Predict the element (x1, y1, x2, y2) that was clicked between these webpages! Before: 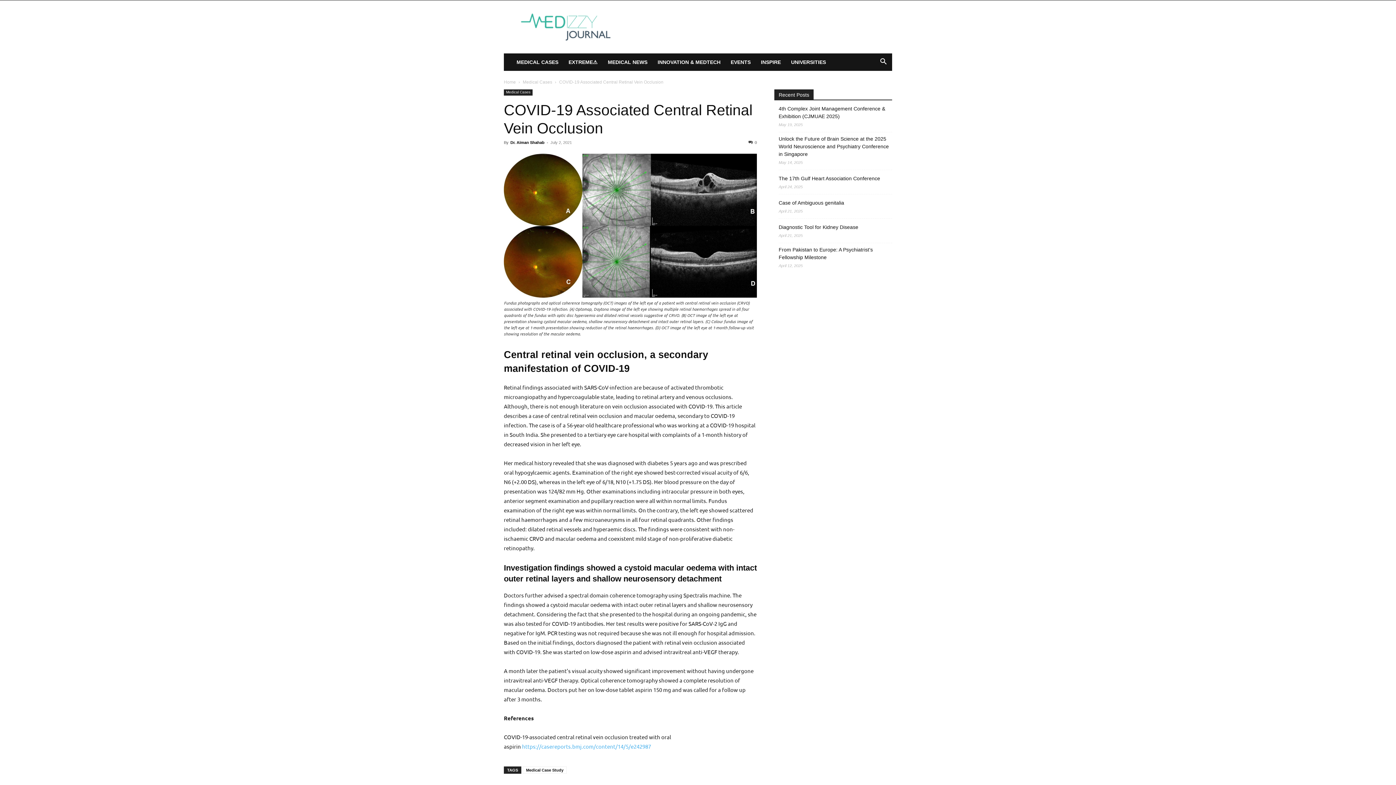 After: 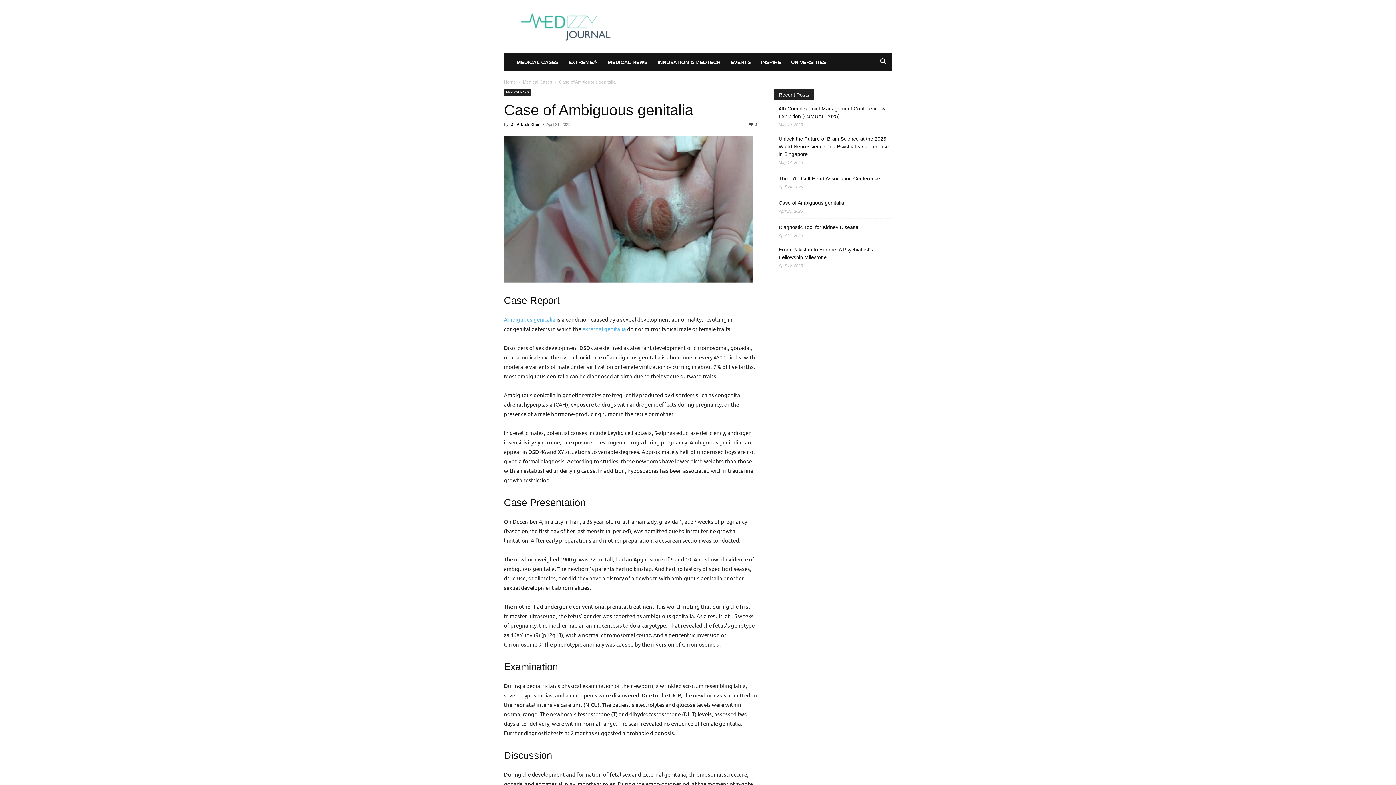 Action: label: Case of Ambiguous genitalia bbox: (778, 199, 844, 206)